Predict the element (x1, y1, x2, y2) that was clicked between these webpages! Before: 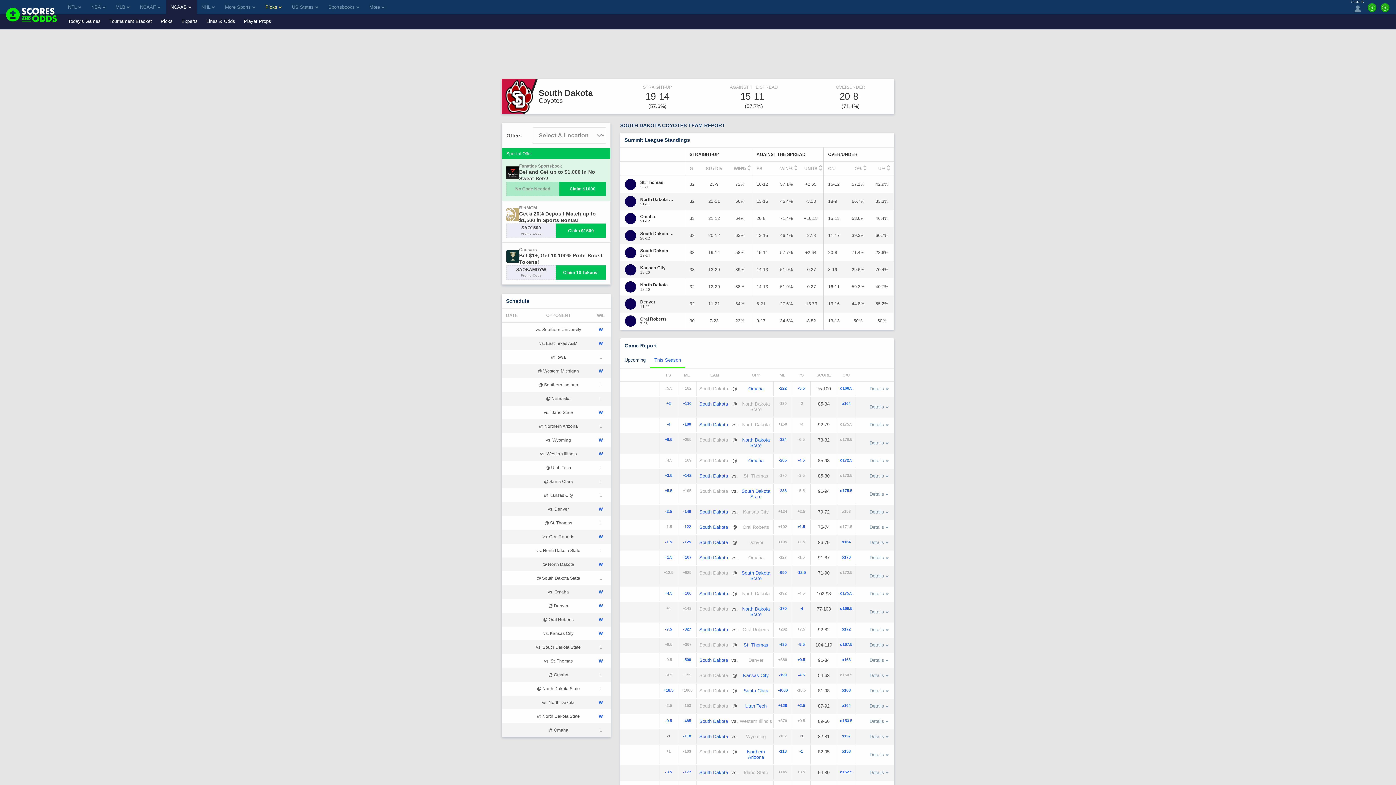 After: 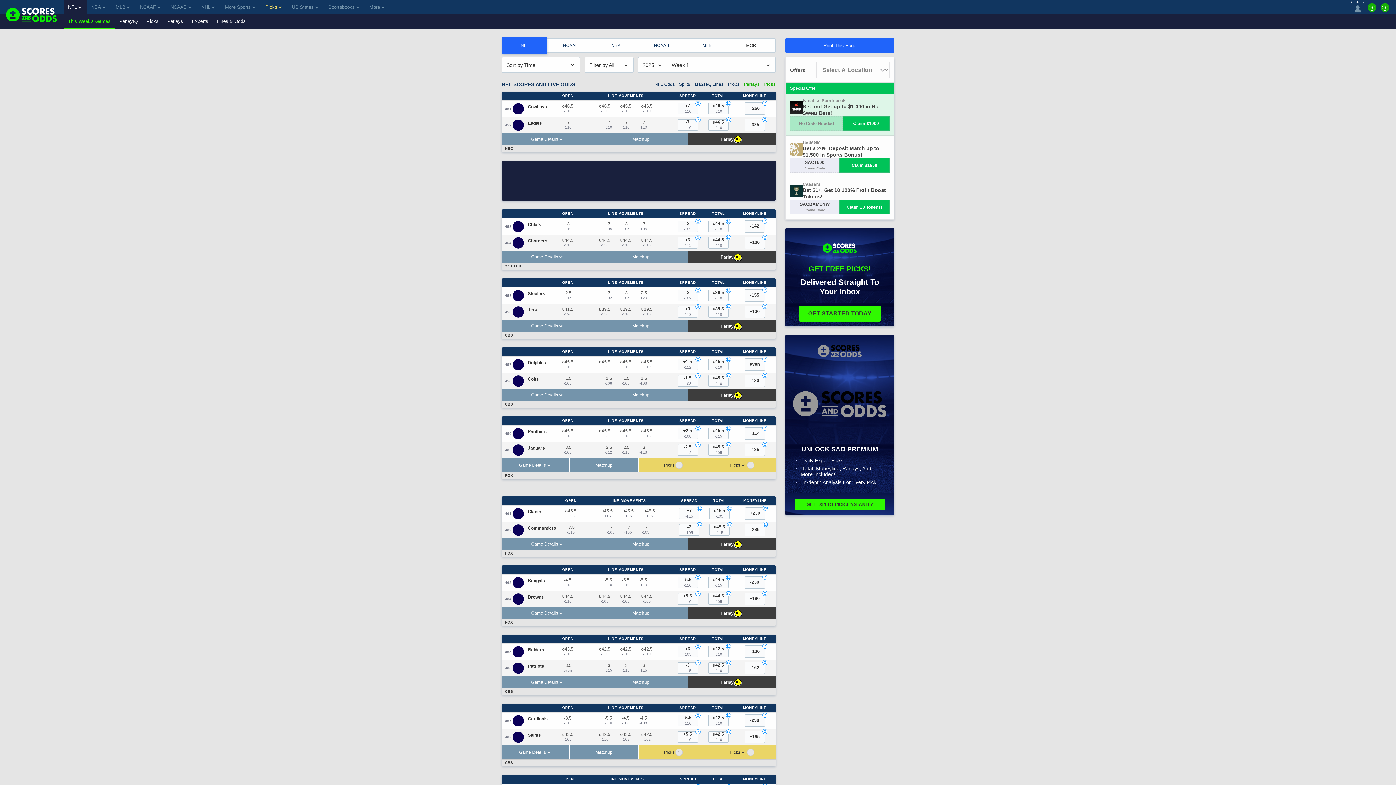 Action: bbox: (63, 0, 86, 14) label: NFL